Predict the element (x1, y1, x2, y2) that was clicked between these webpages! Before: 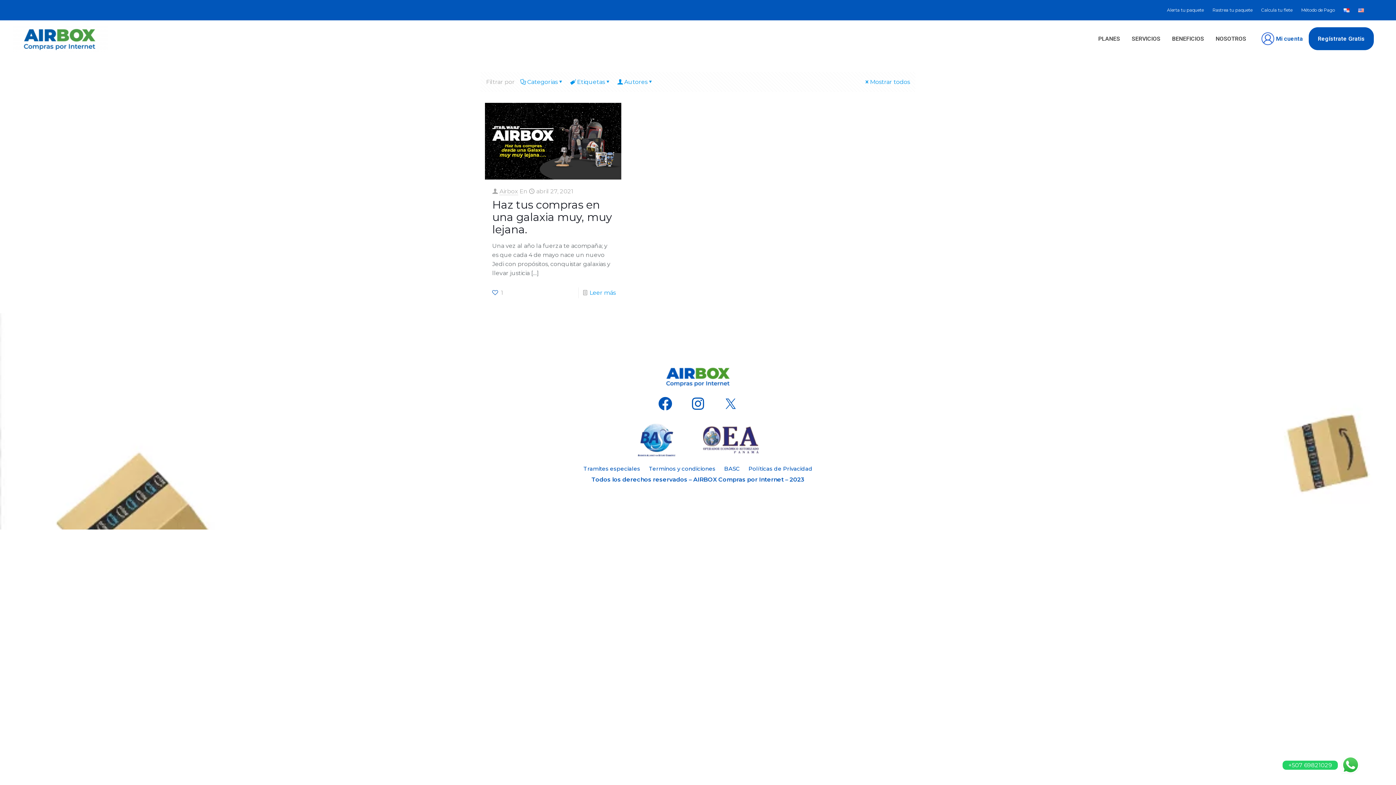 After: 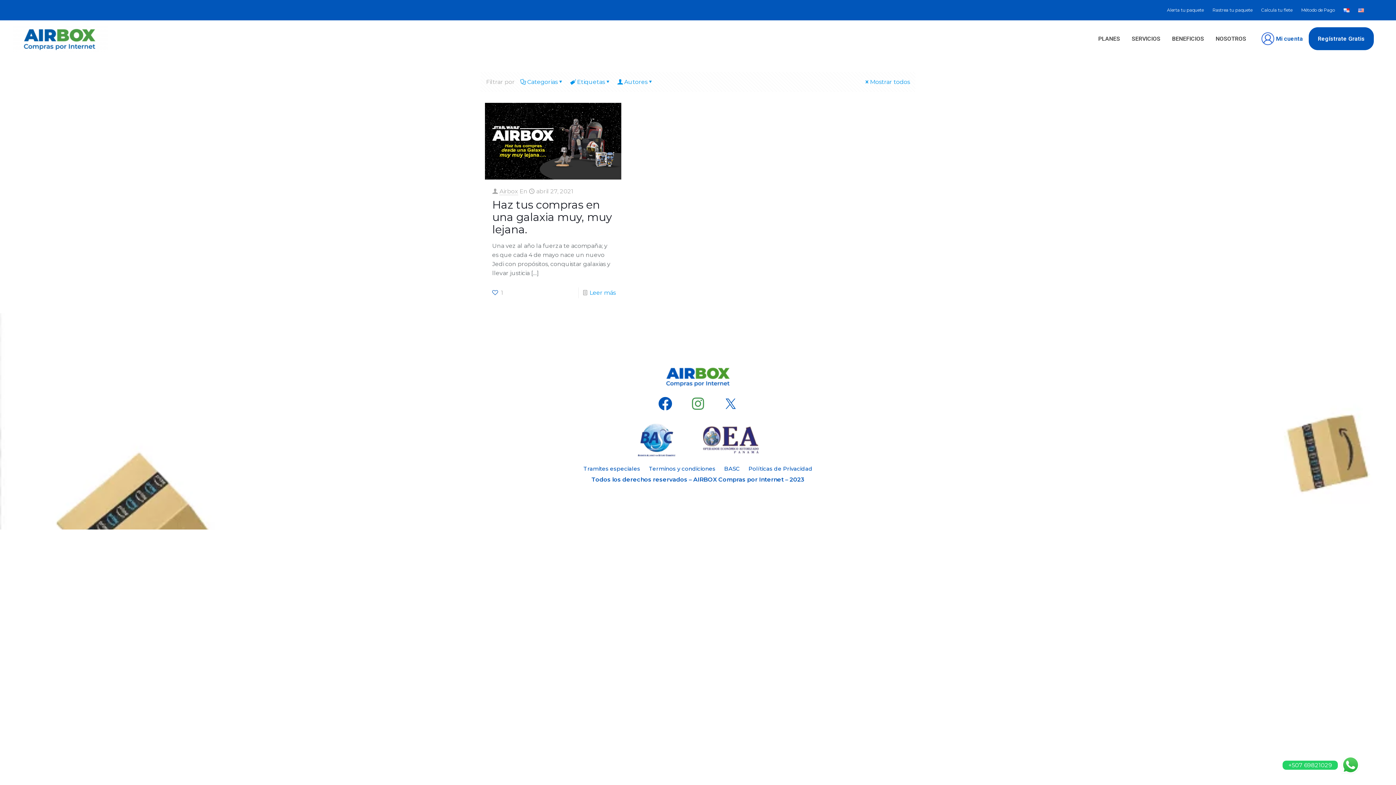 Action: bbox: (684, 390, 712, 417) label: Instagram